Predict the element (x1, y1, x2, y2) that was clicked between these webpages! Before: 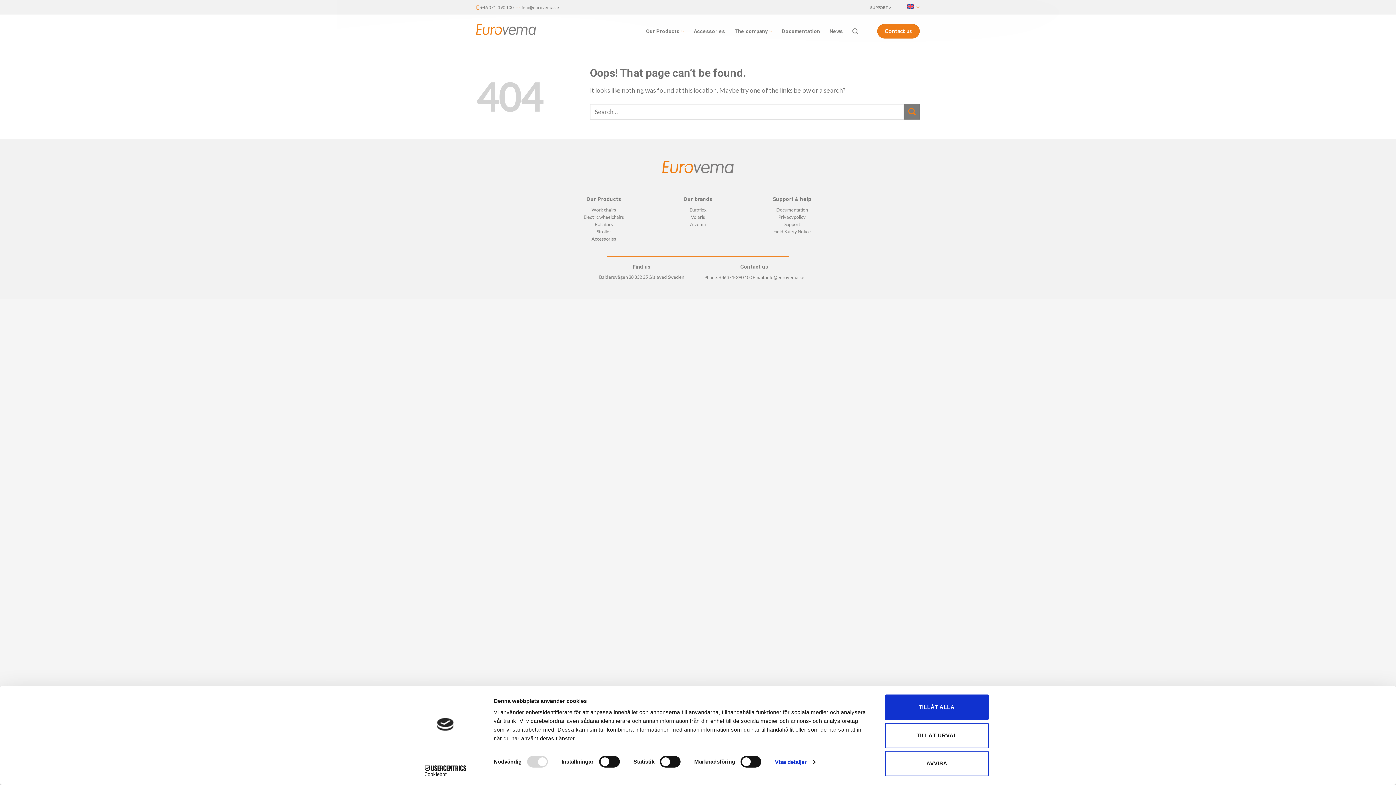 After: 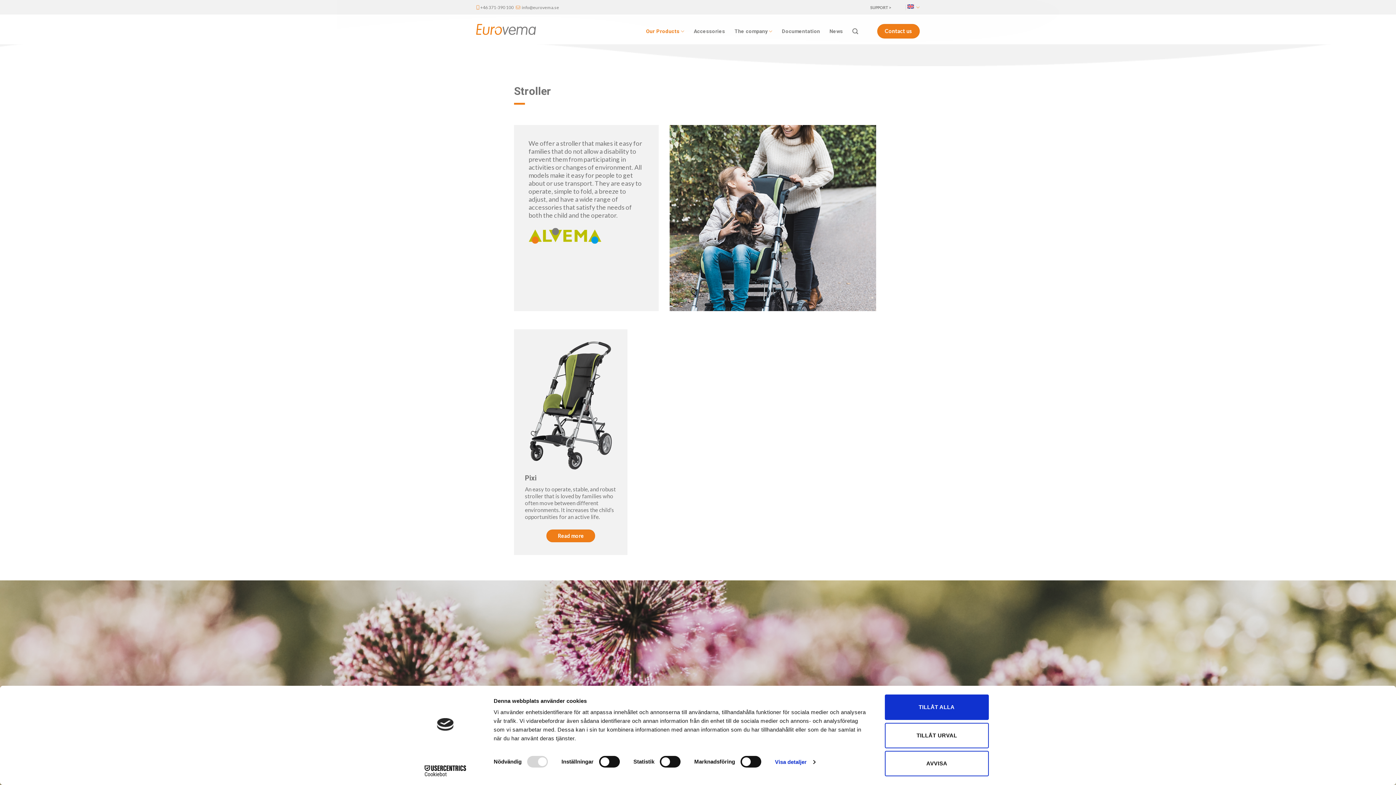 Action: label: Stroller bbox: (596, 228, 611, 234)